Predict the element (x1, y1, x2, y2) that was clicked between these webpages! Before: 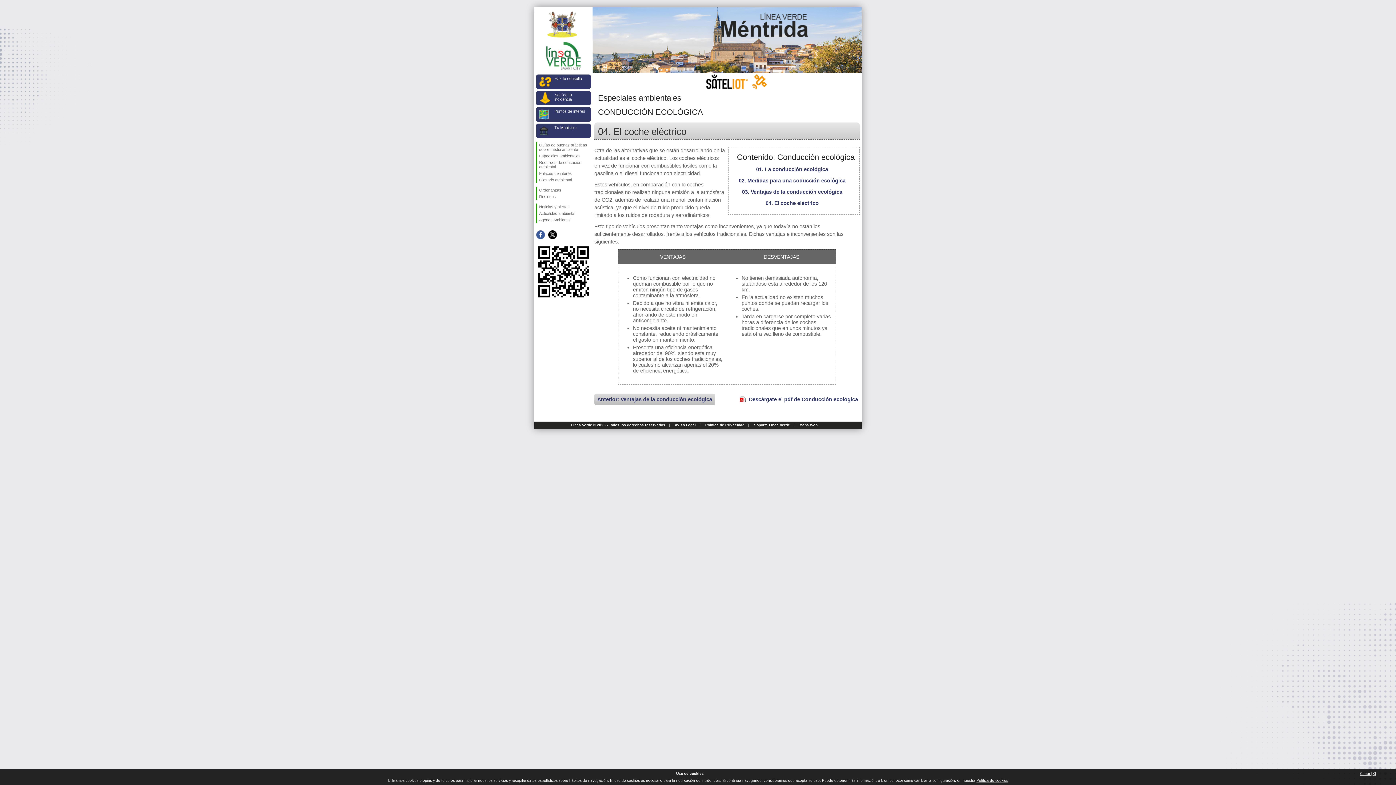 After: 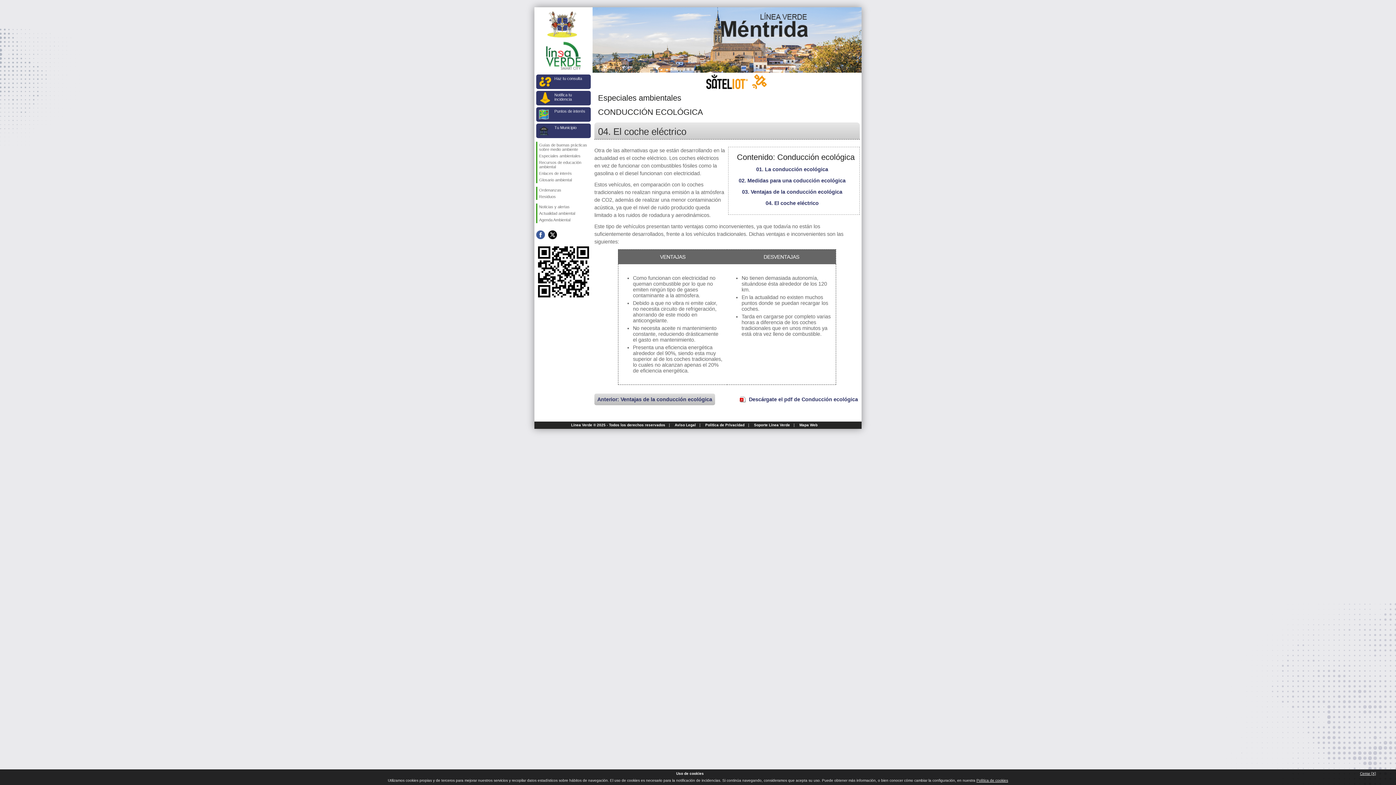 Action: label: 04. El coche eléctrico bbox: (765, 200, 818, 206)